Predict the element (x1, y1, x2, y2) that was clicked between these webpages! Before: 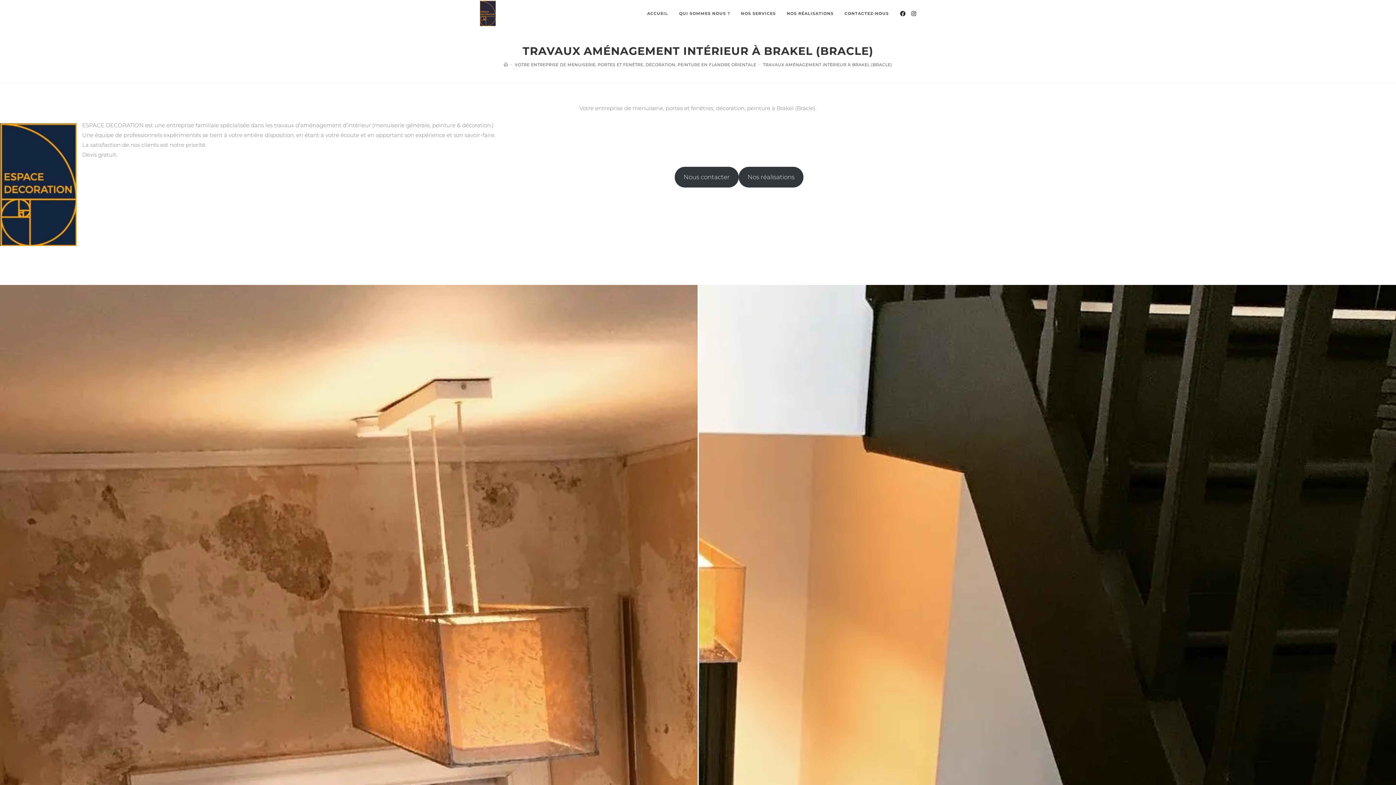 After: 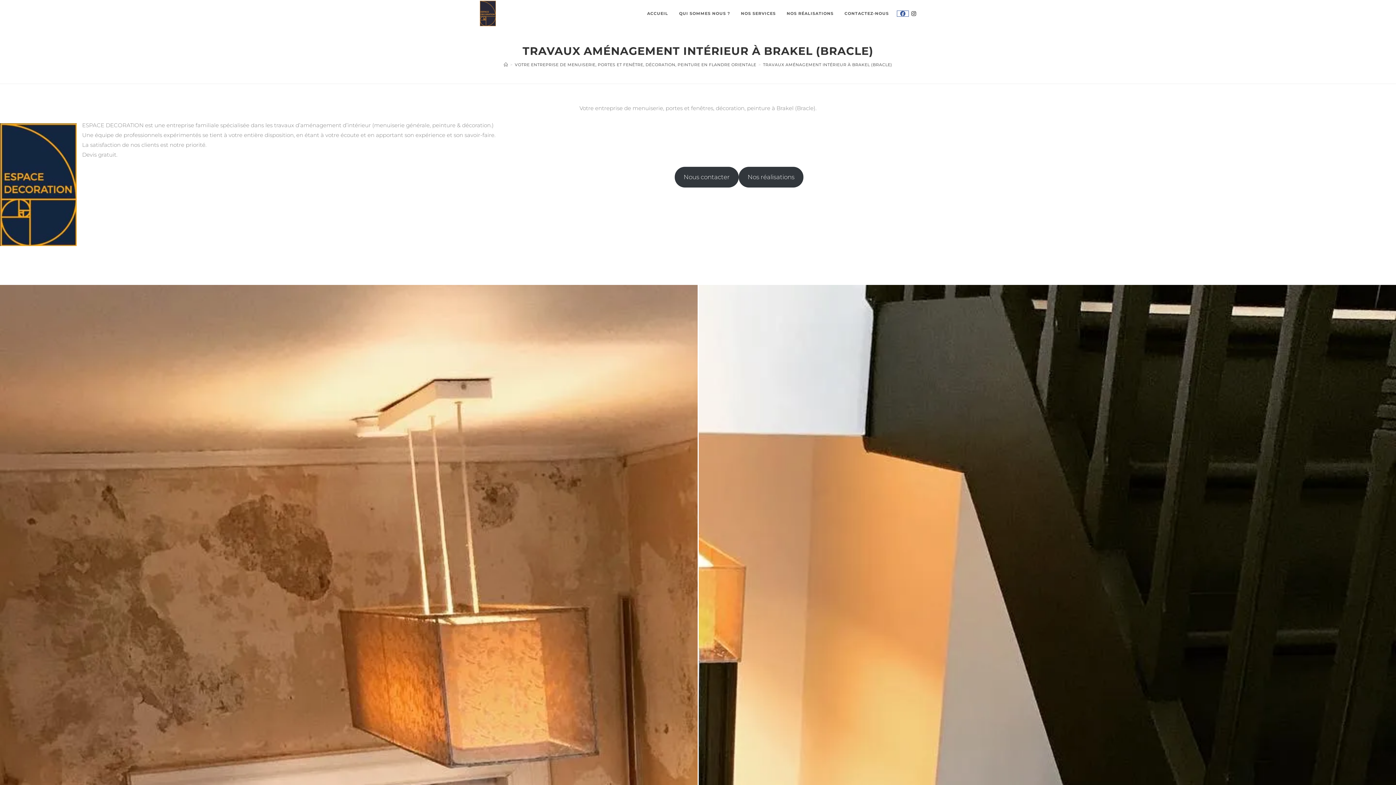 Action: bbox: (897, 10, 908, 16) label: Facebook (opens in a new tab)